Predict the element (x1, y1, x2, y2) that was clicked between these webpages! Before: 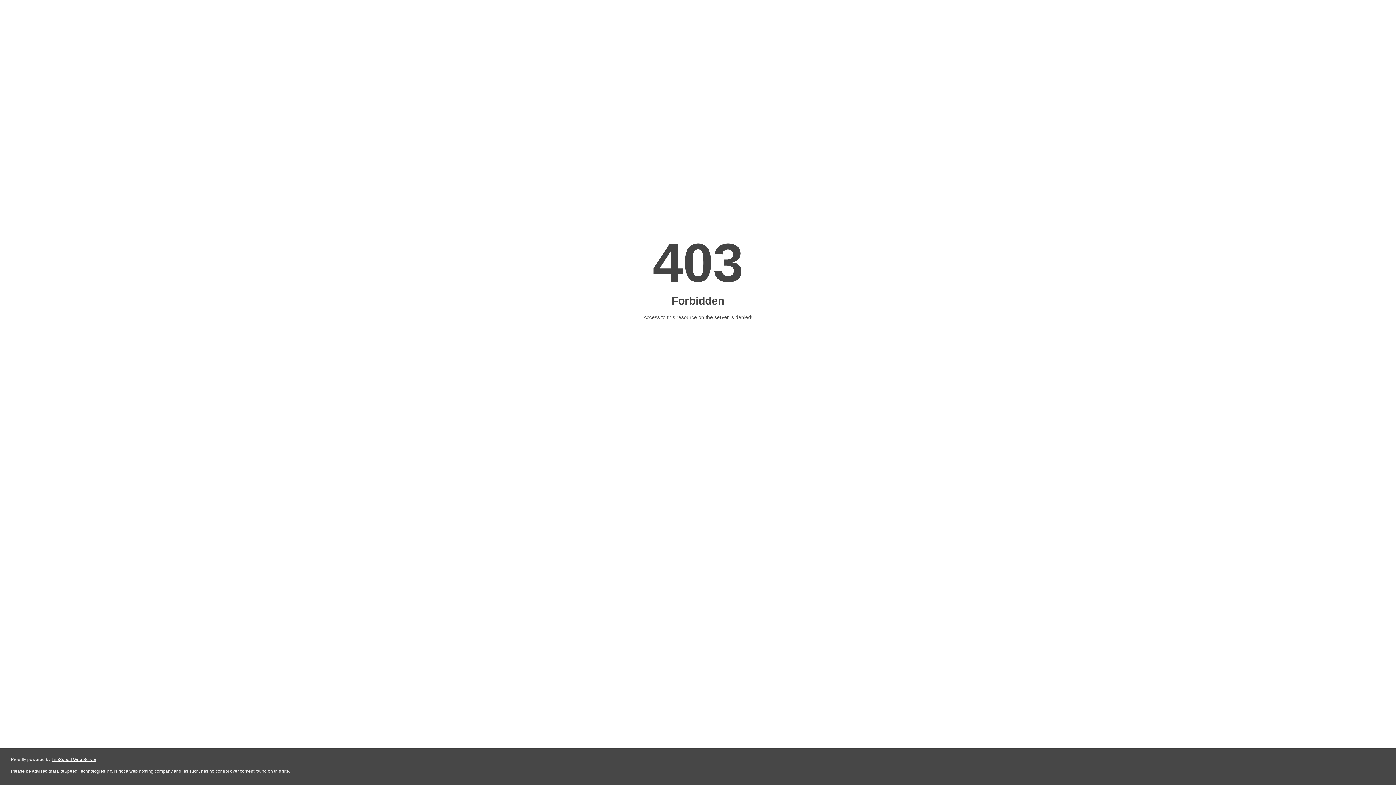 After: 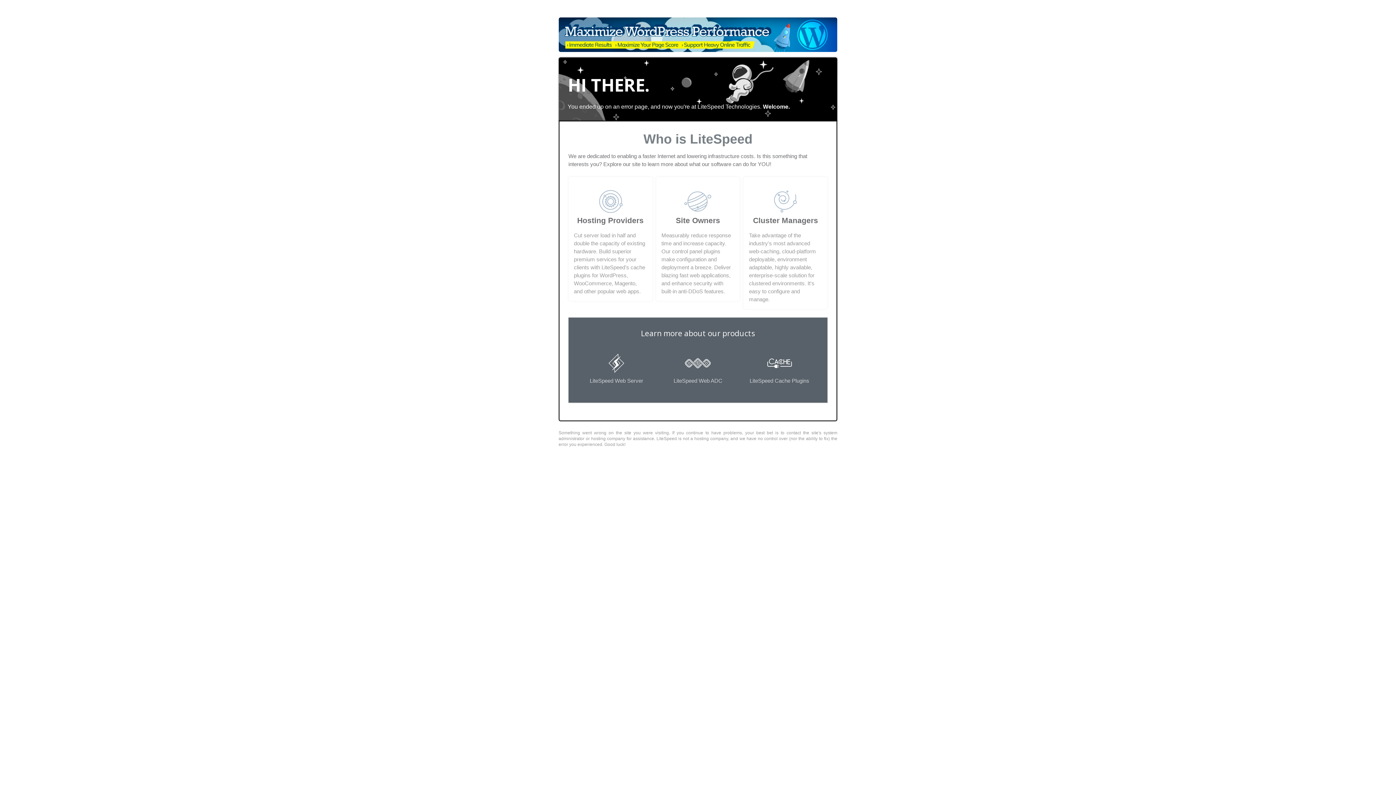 Action: label: LiteSpeed Web Server bbox: (51, 757, 96, 762)